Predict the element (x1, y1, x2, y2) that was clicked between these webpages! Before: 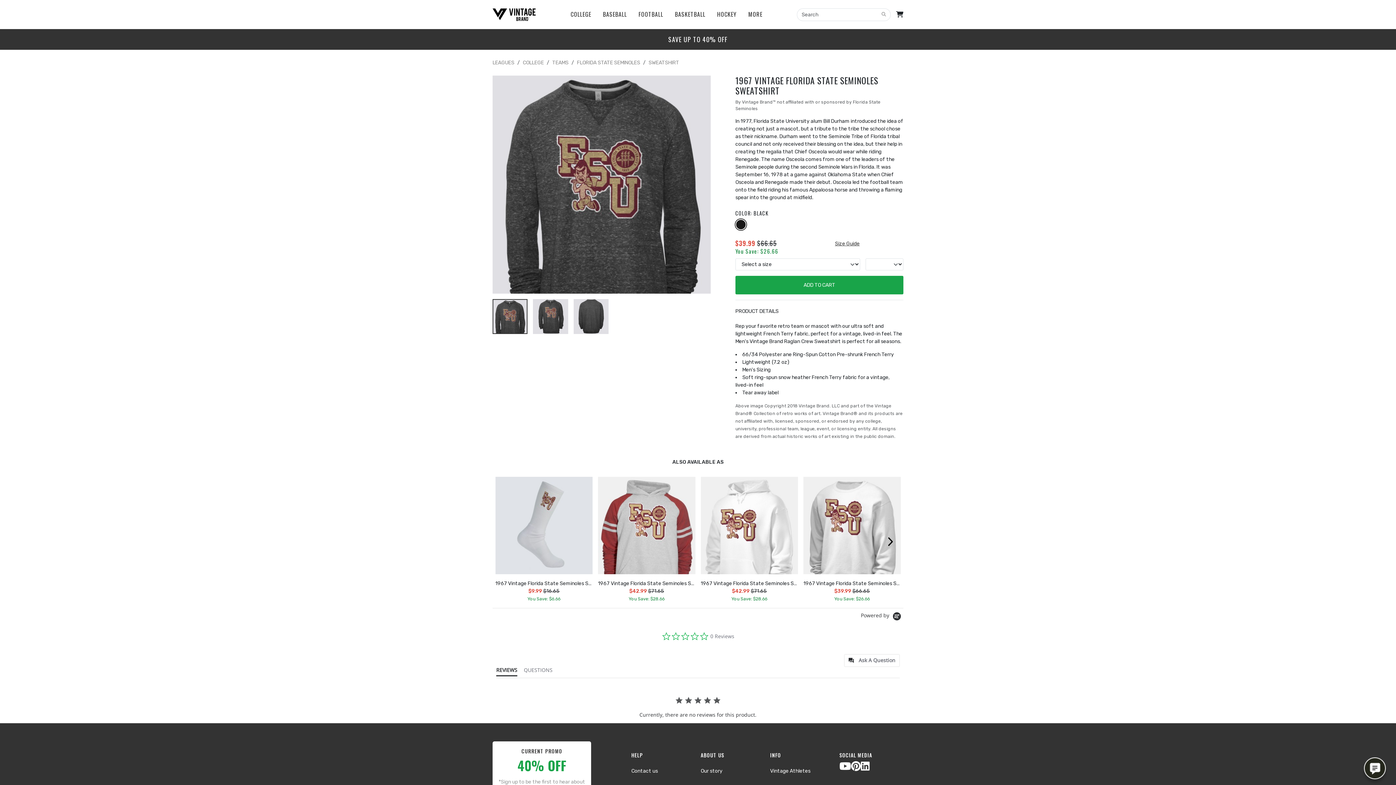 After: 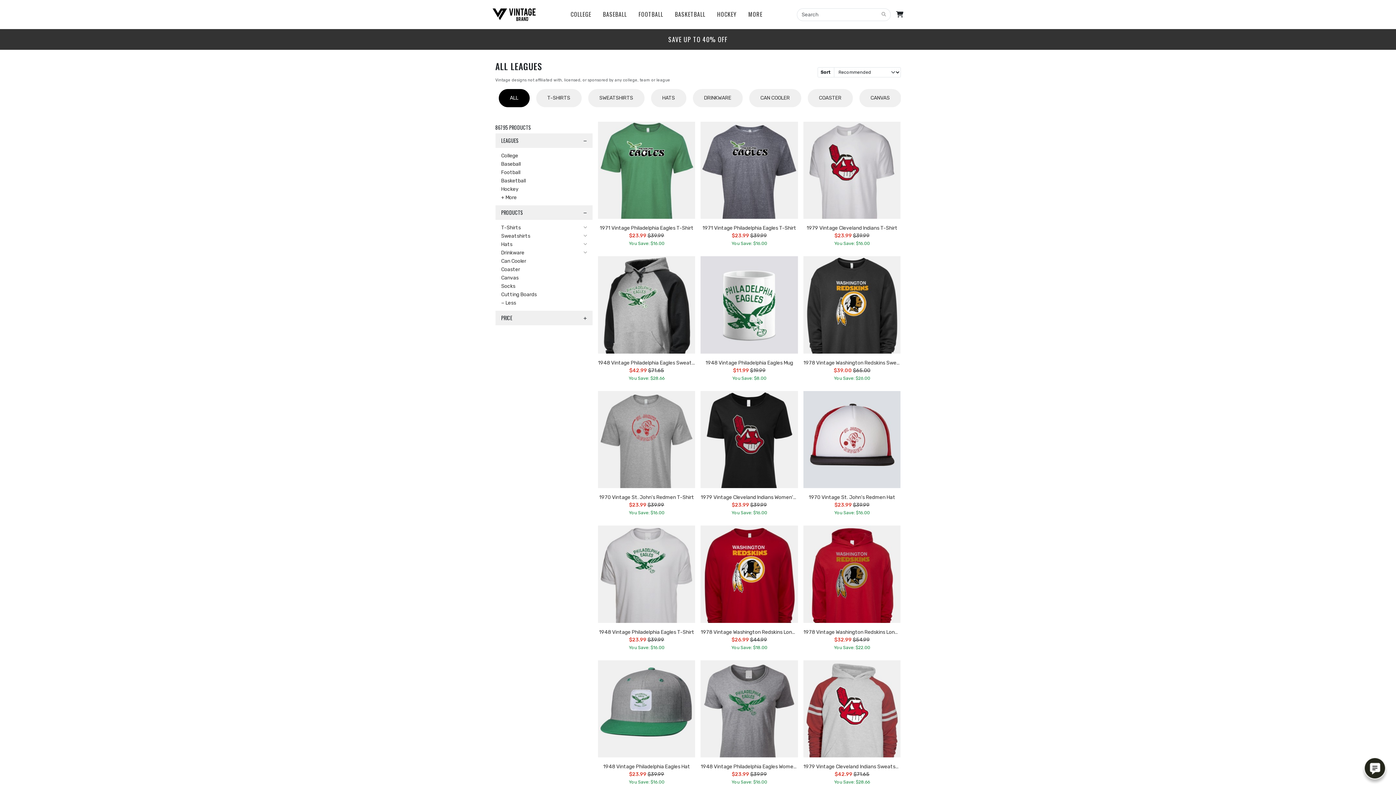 Action: bbox: (492, 59, 514, 65) label: LEAGUES